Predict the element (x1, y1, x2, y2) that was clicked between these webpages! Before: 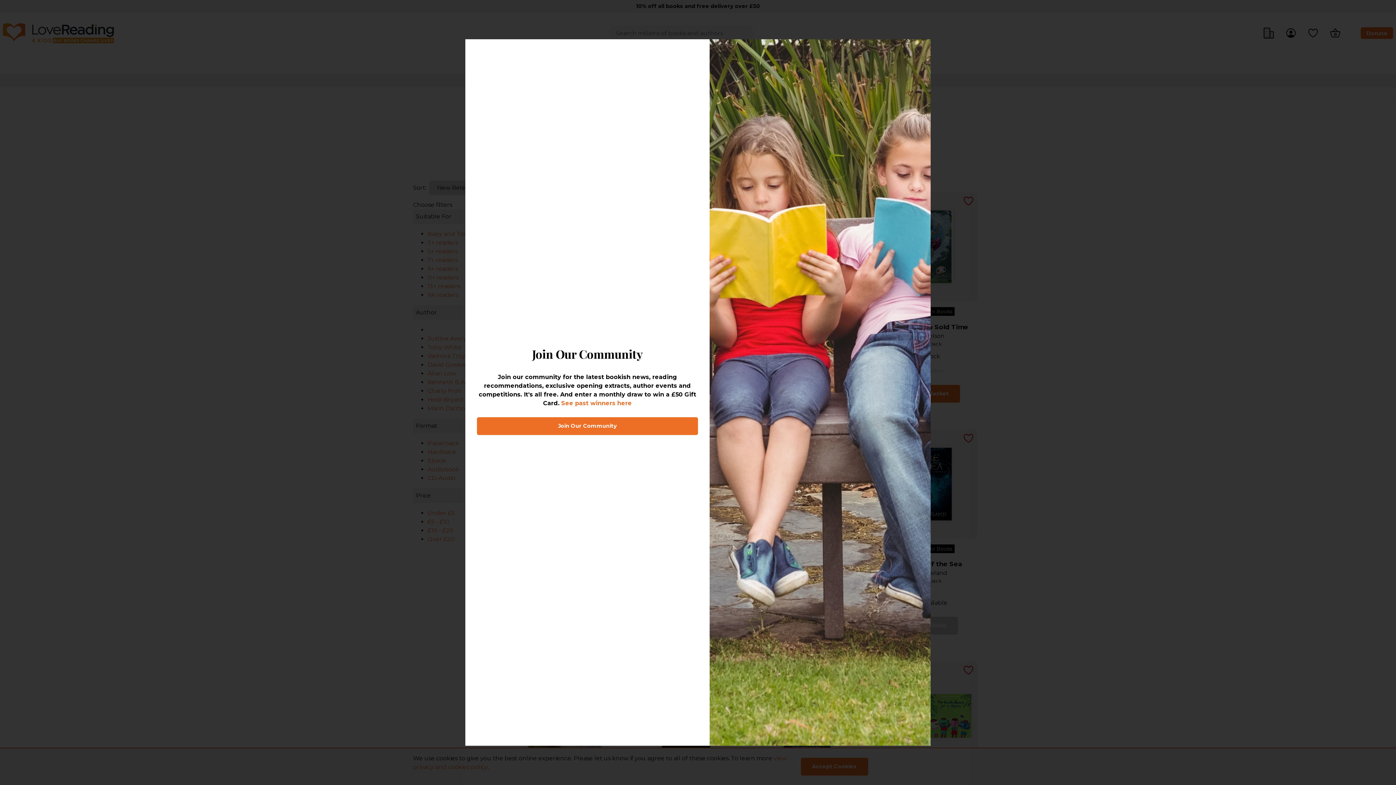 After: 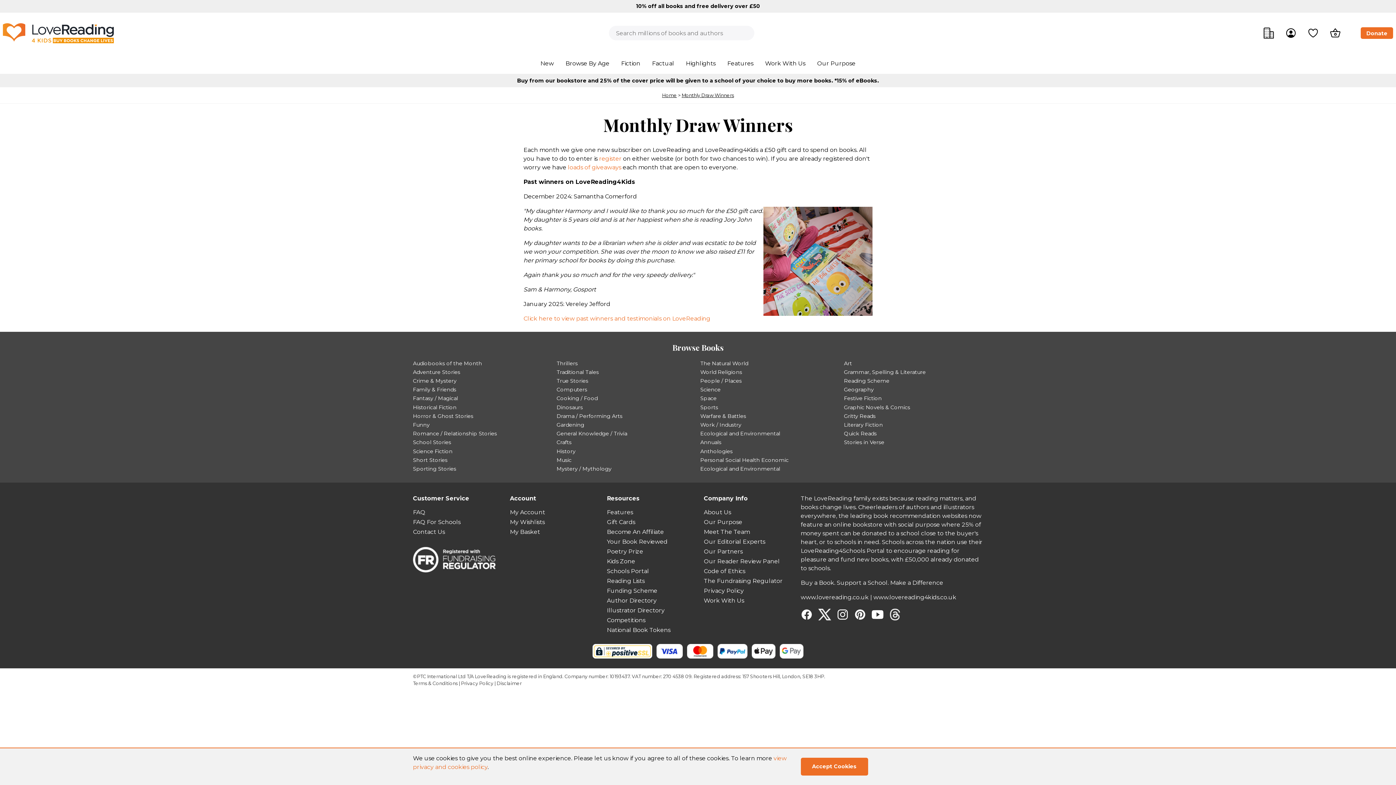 Action: bbox: (561, 400, 632, 406) label: See past winners here